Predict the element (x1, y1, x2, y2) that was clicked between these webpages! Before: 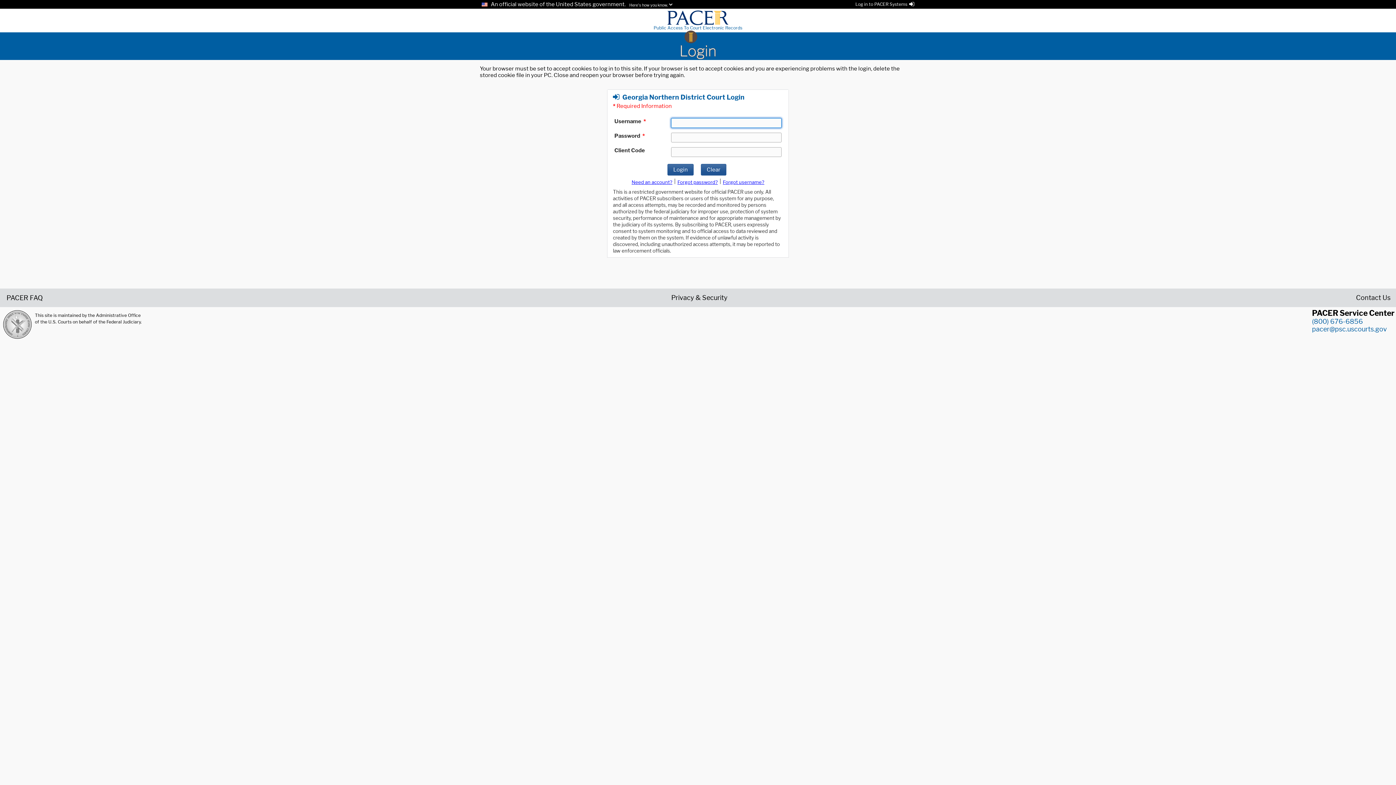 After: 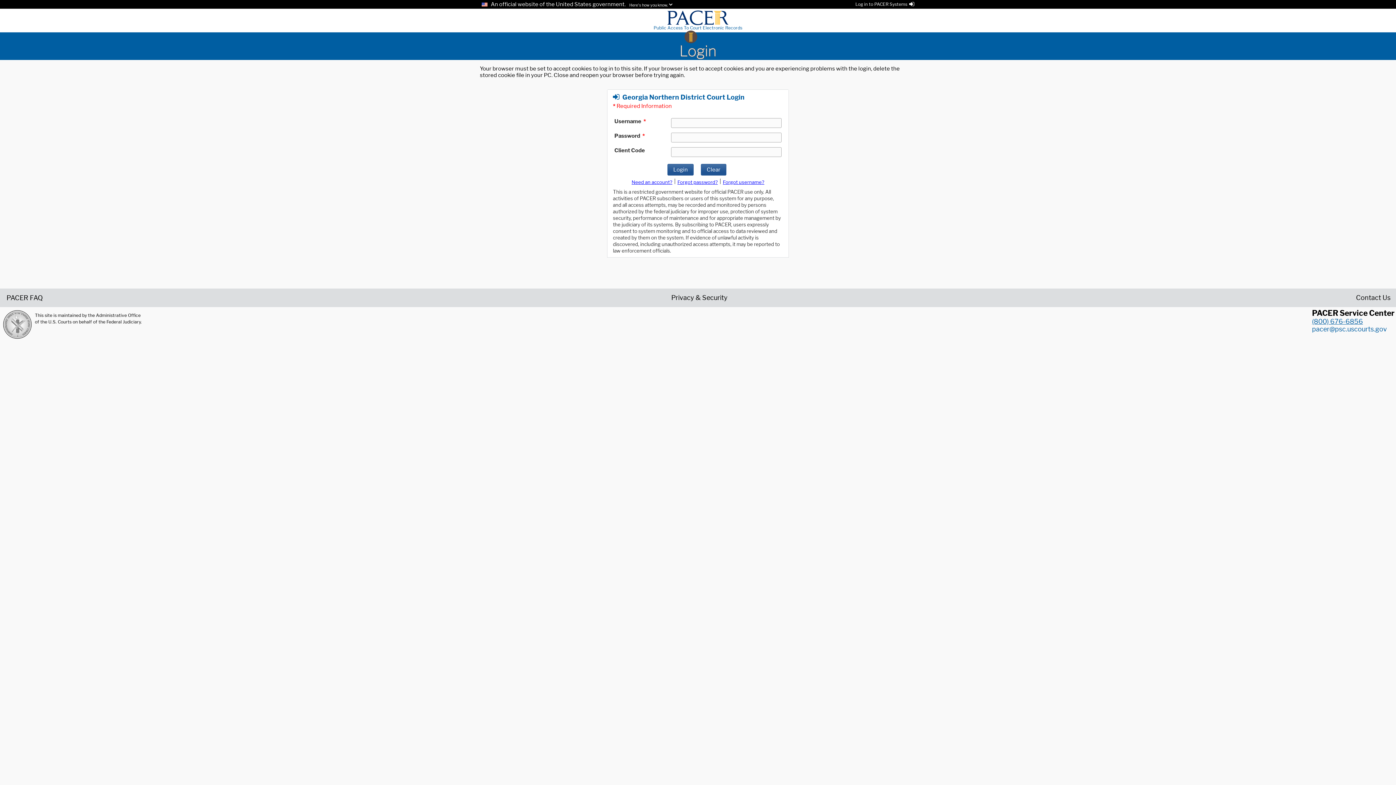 Action: bbox: (1312, 317, 1363, 325) label: (800) 676-6856